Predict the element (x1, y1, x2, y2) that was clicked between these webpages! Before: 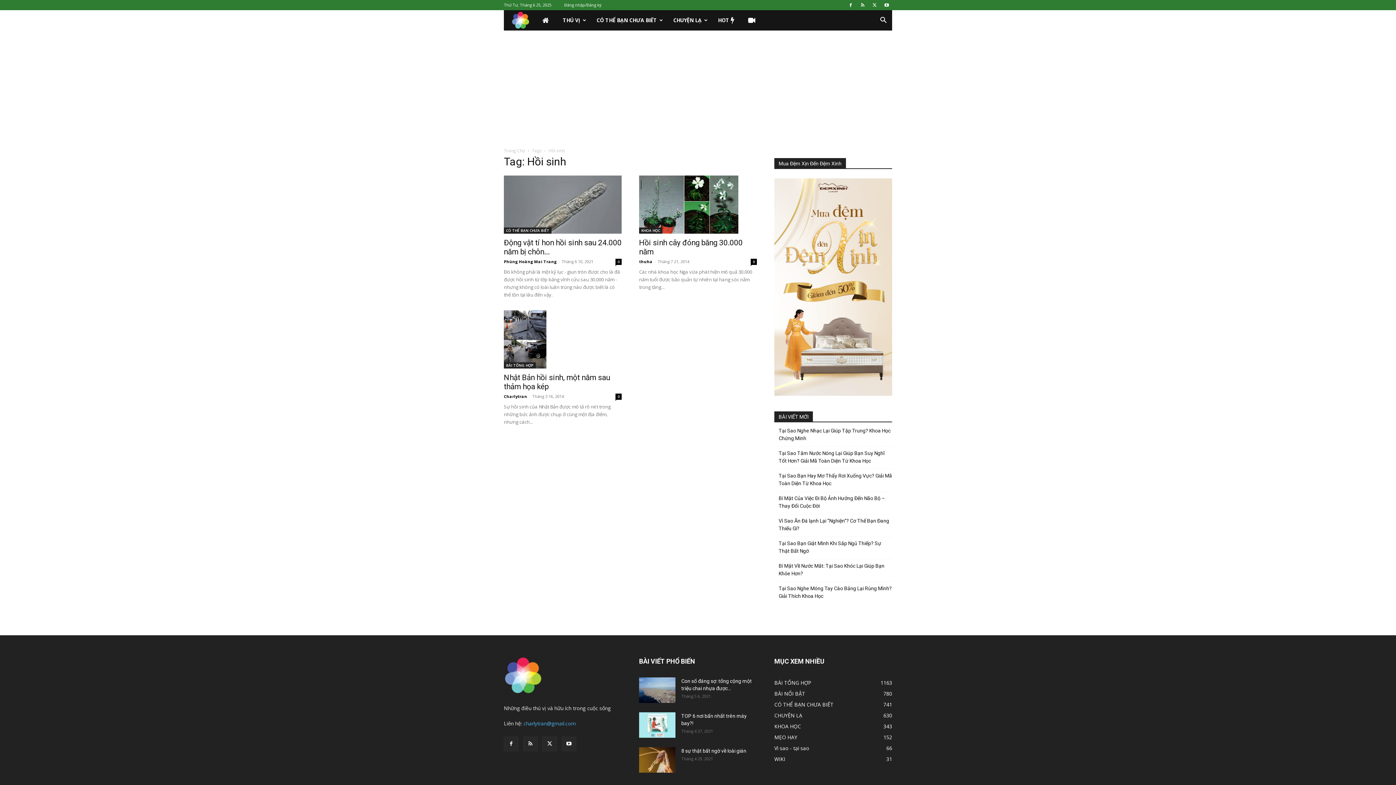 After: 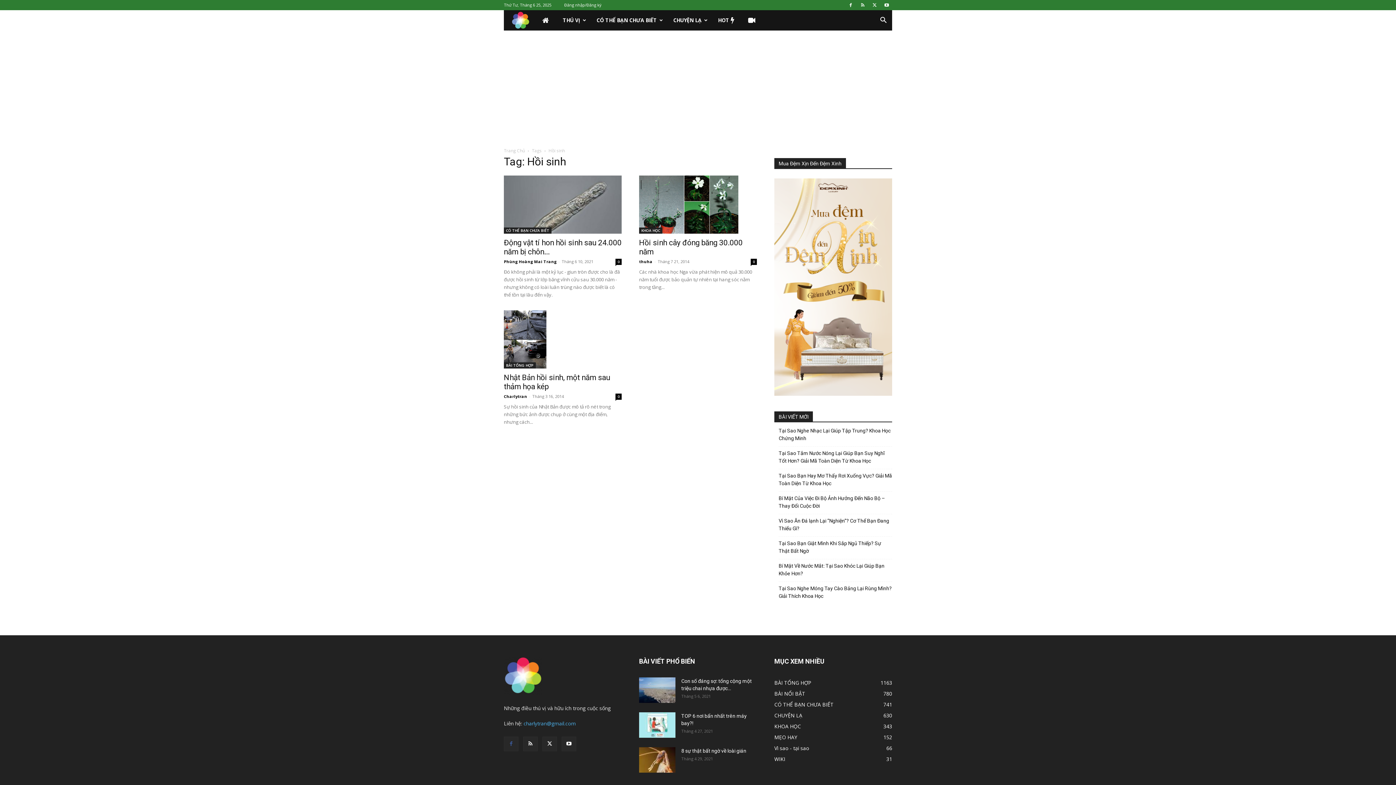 Action: bbox: (504, 737, 518, 751)